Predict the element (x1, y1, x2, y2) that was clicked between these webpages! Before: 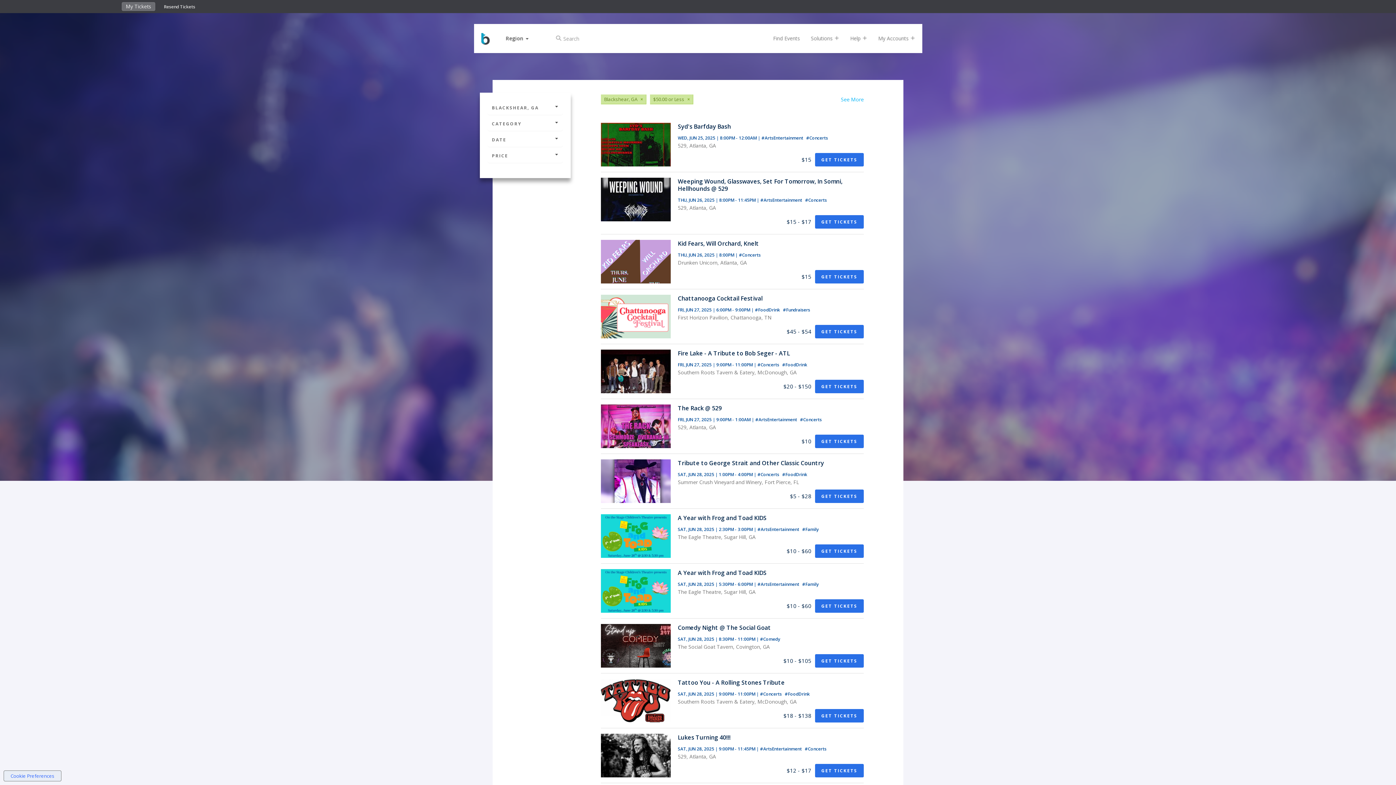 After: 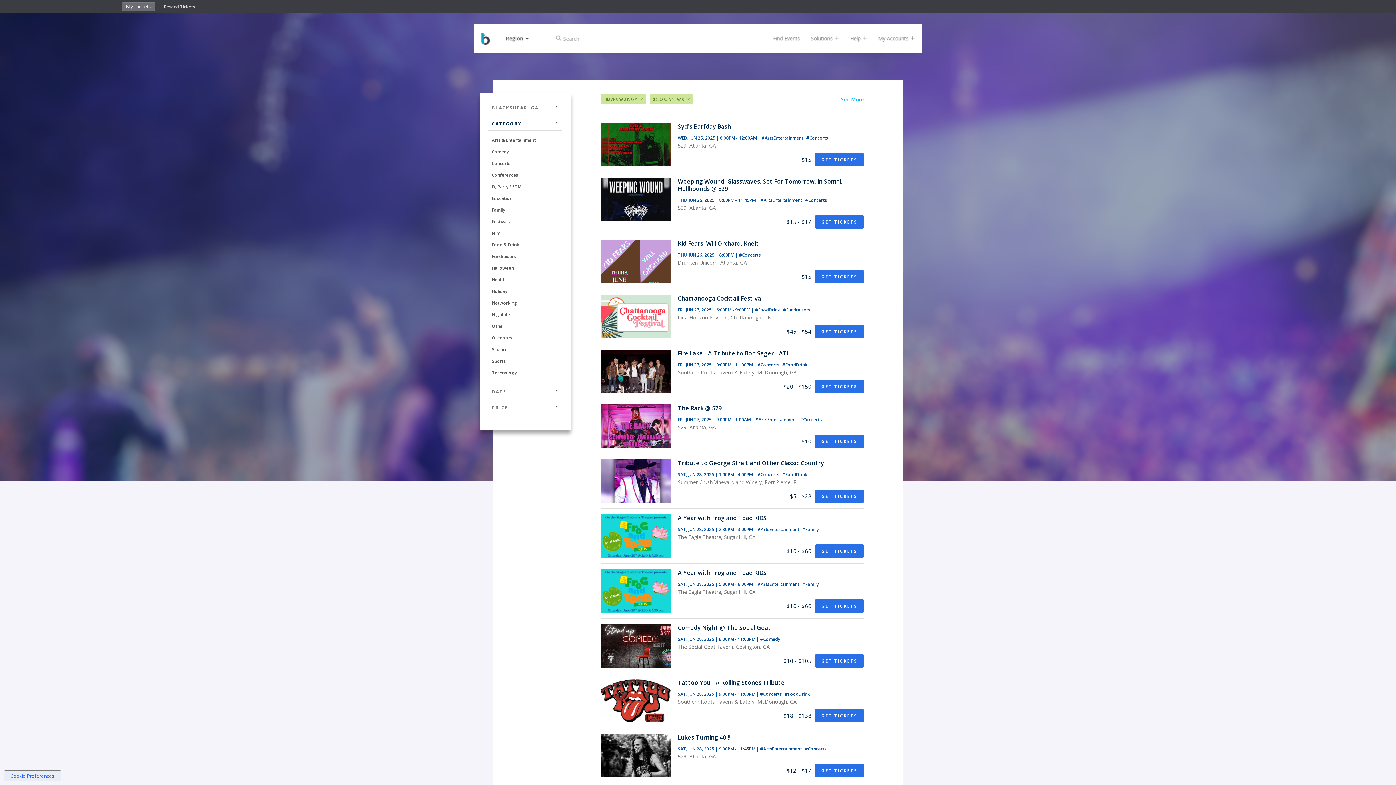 Action: label: CATEGORY bbox: (488, 117, 562, 130)